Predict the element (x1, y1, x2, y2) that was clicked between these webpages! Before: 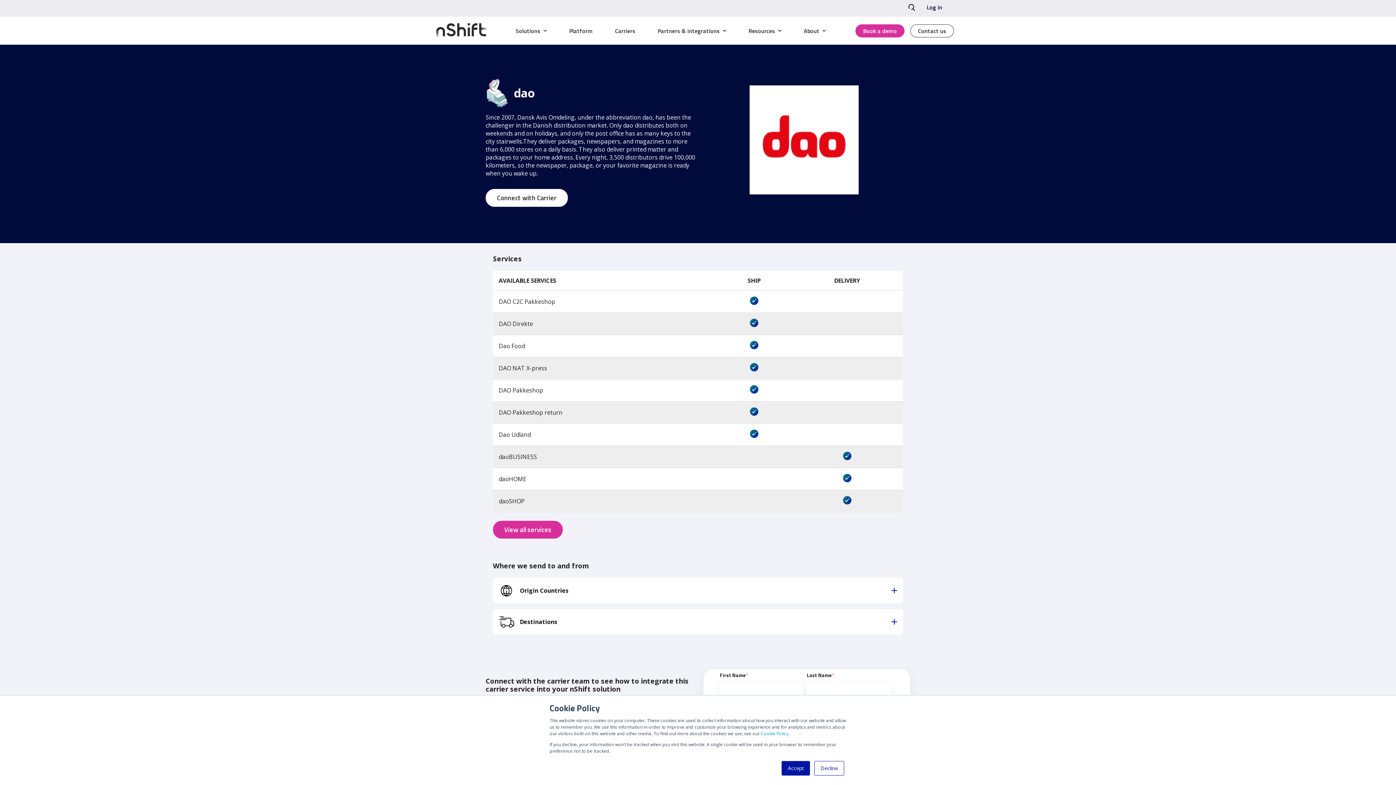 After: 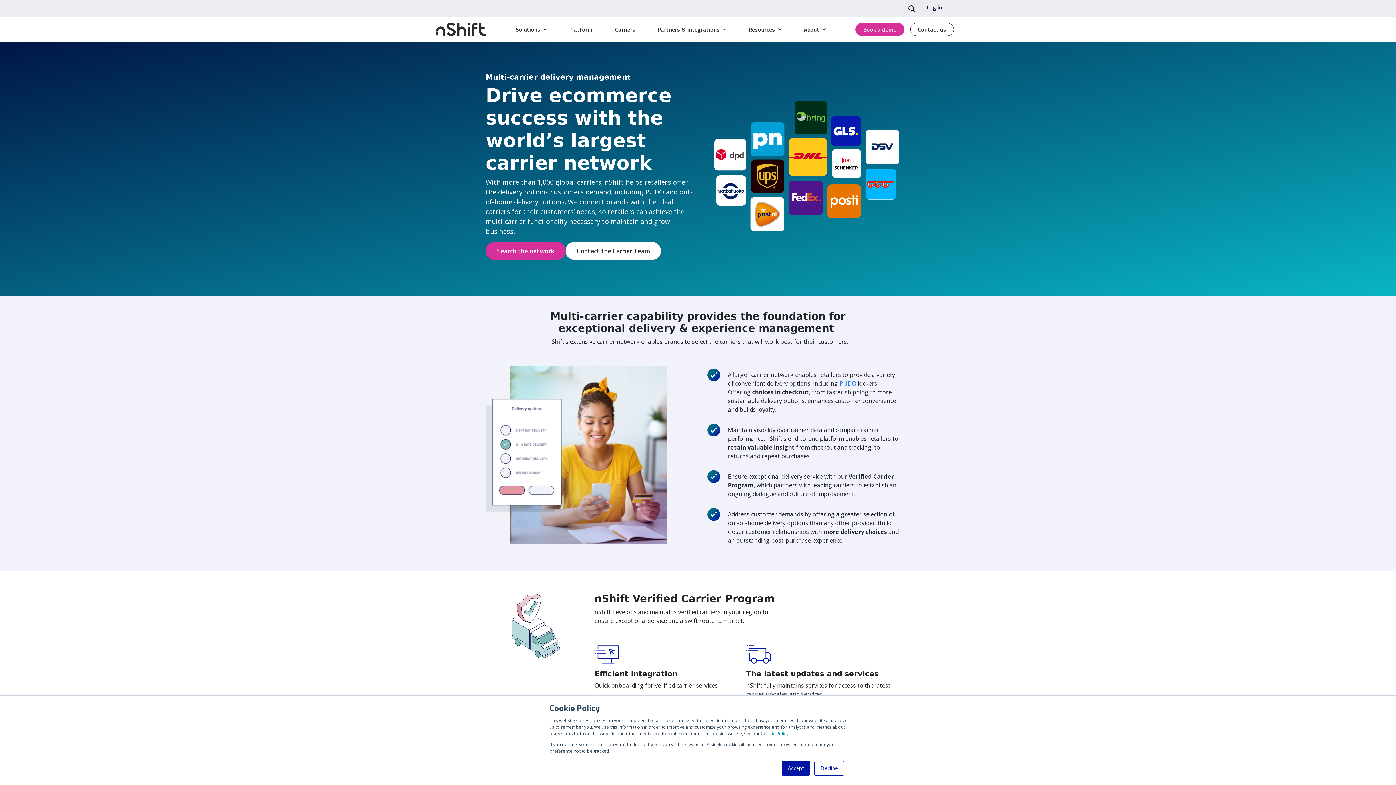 Action: bbox: (604, 22, 646, 39) label: Carriers